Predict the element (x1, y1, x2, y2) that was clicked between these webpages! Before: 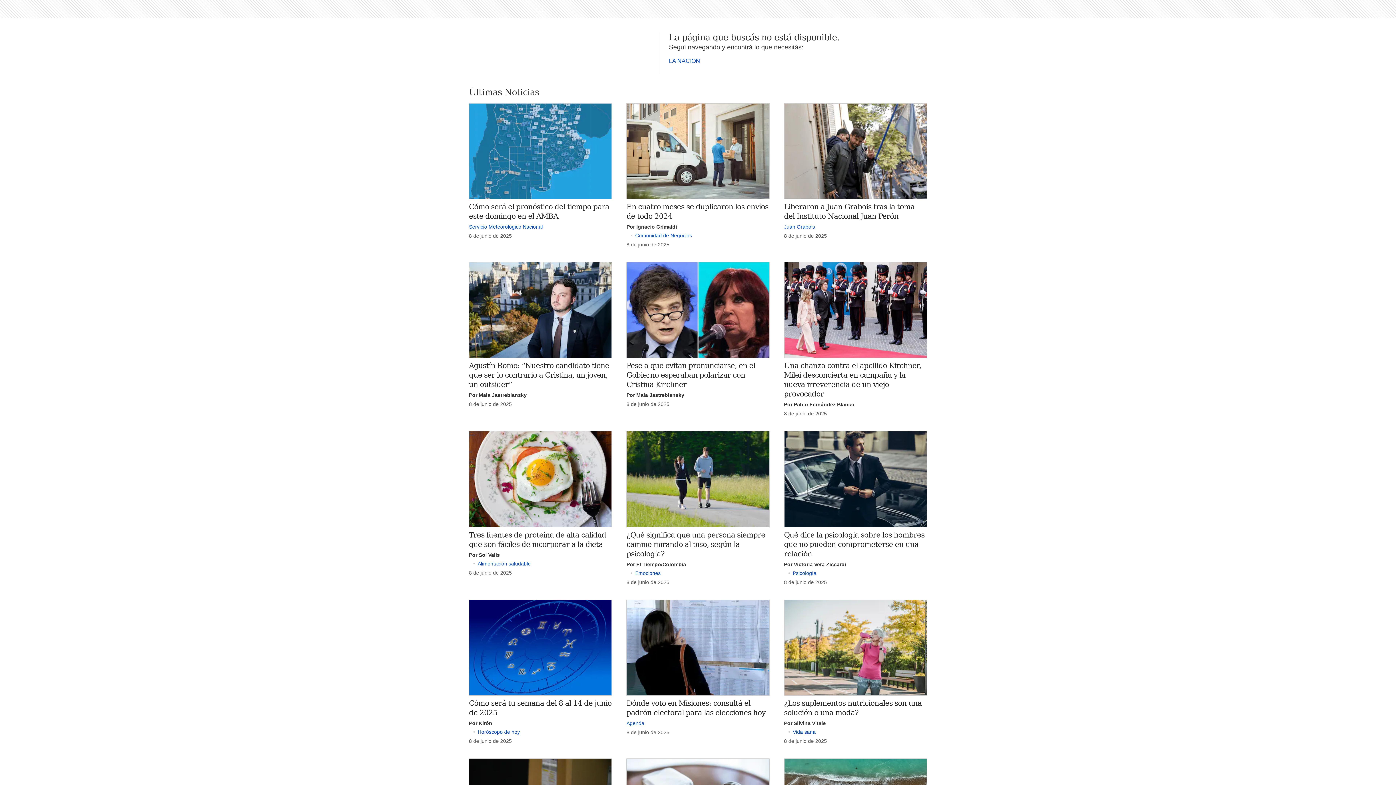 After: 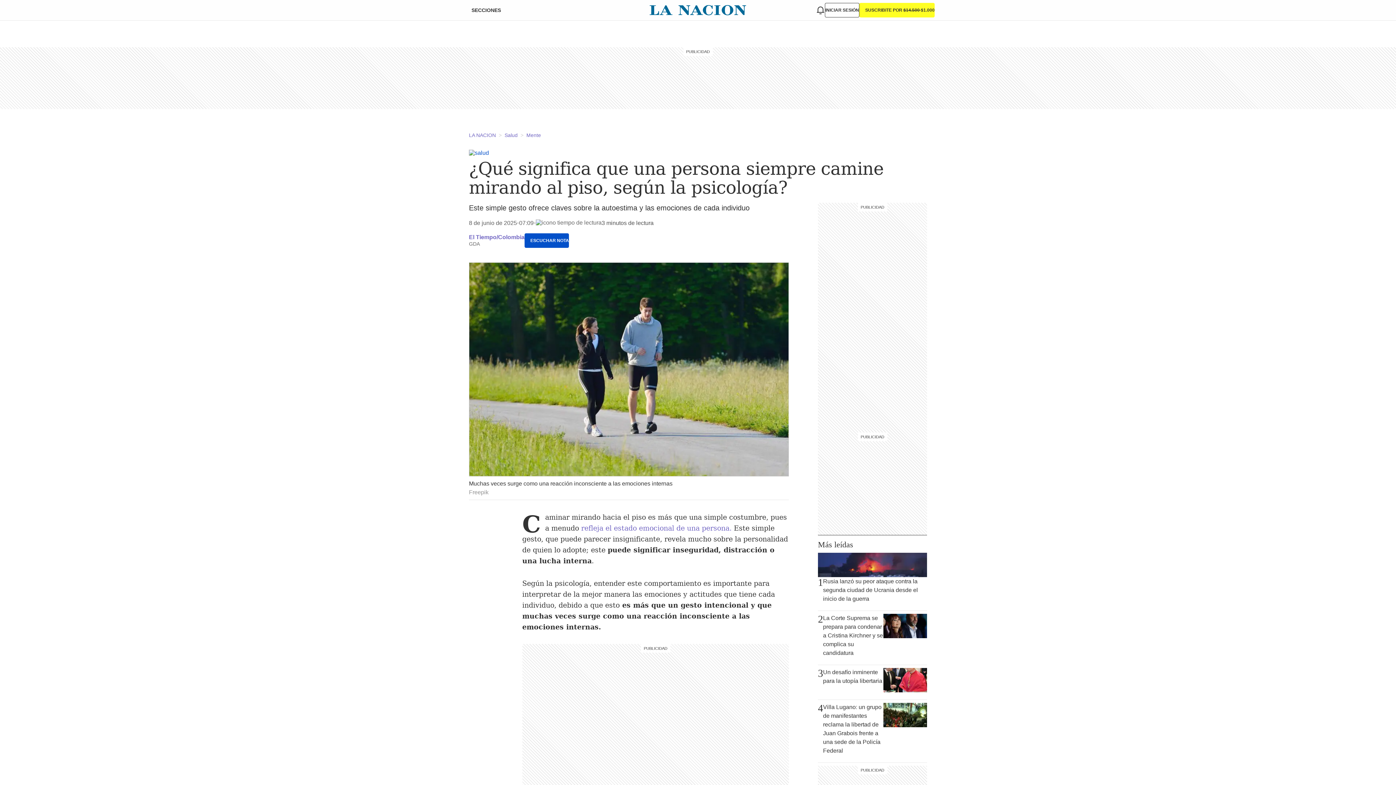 Action: bbox: (626, 530, 765, 558) label: ¿Qué significa que una persona siempre camine mirando al piso, según la psicología?